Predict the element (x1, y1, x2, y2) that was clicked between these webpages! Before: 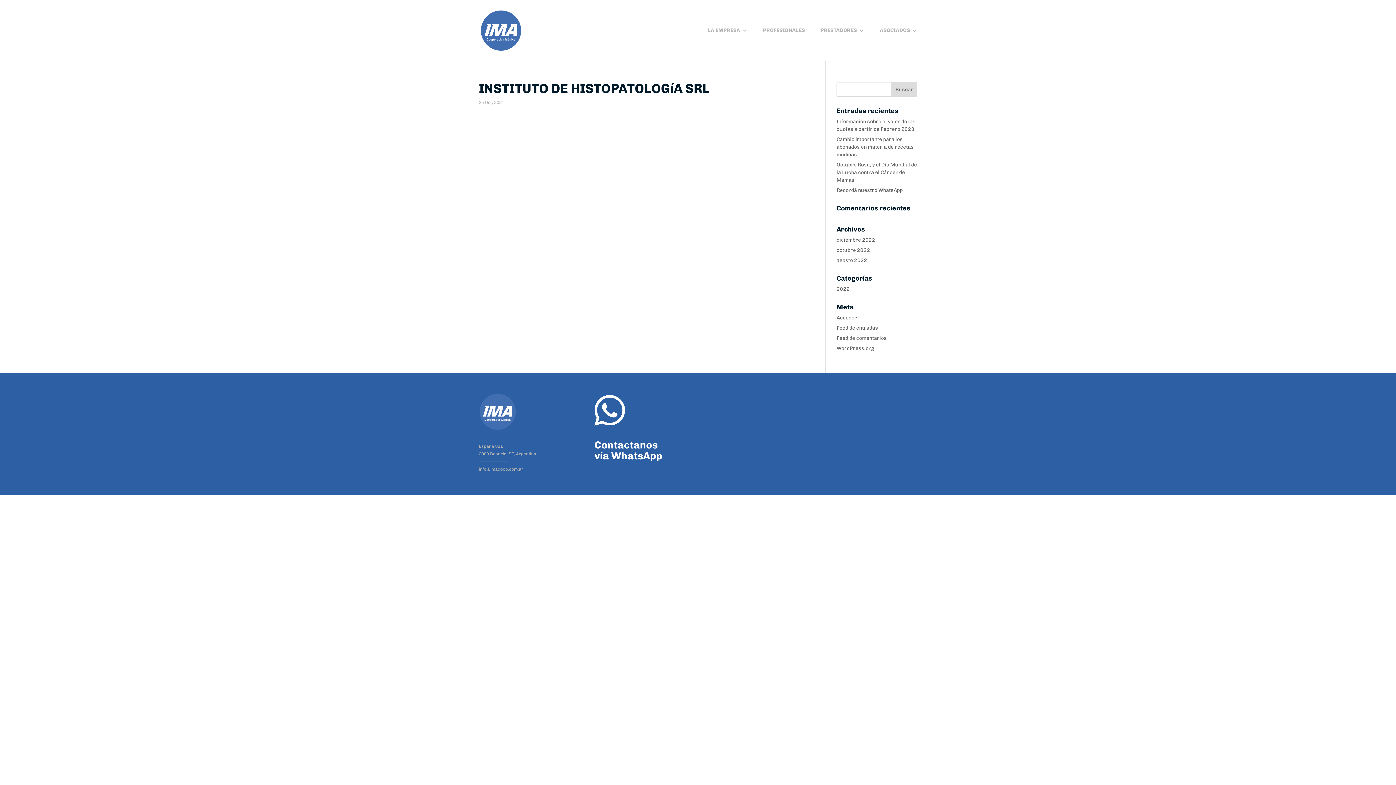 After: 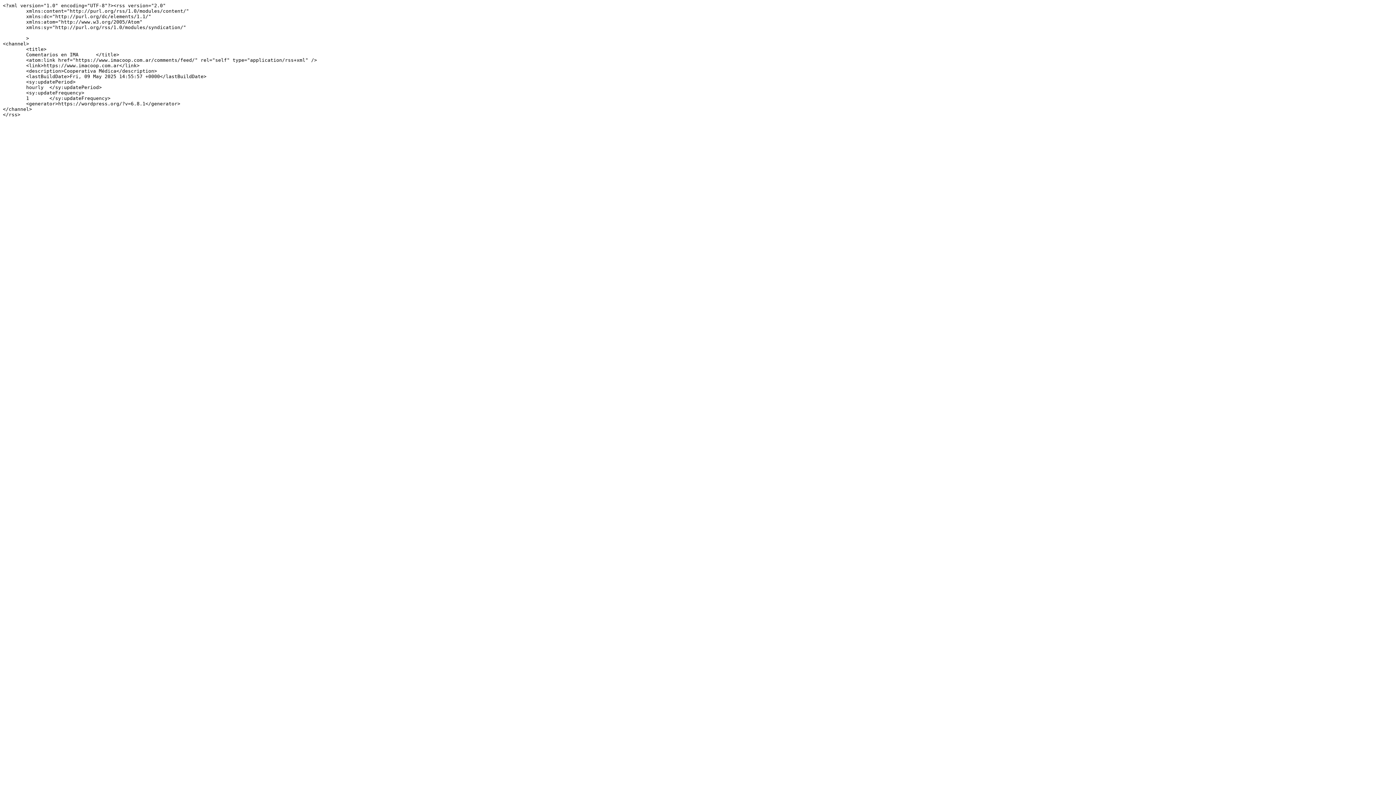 Action: label: Feed de comentarios bbox: (836, 335, 886, 341)